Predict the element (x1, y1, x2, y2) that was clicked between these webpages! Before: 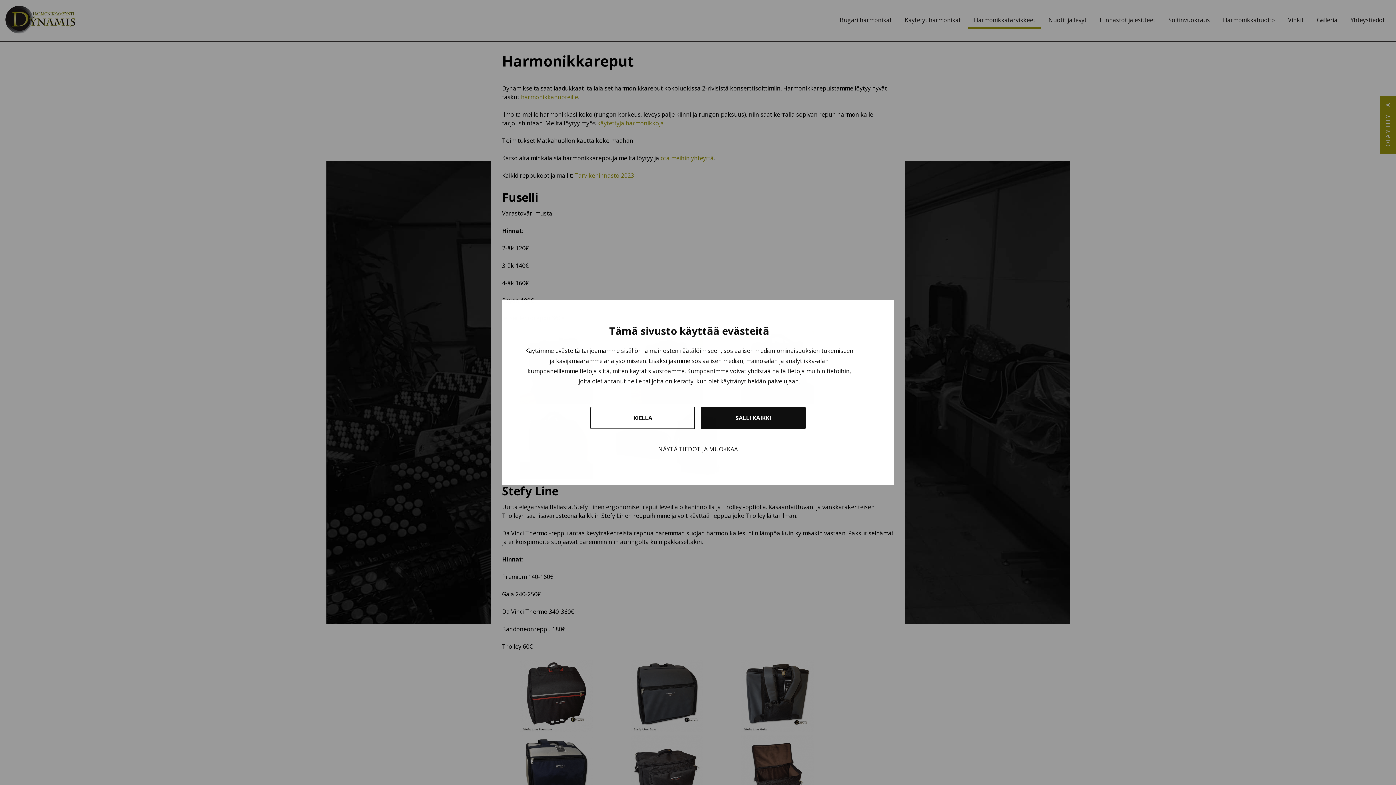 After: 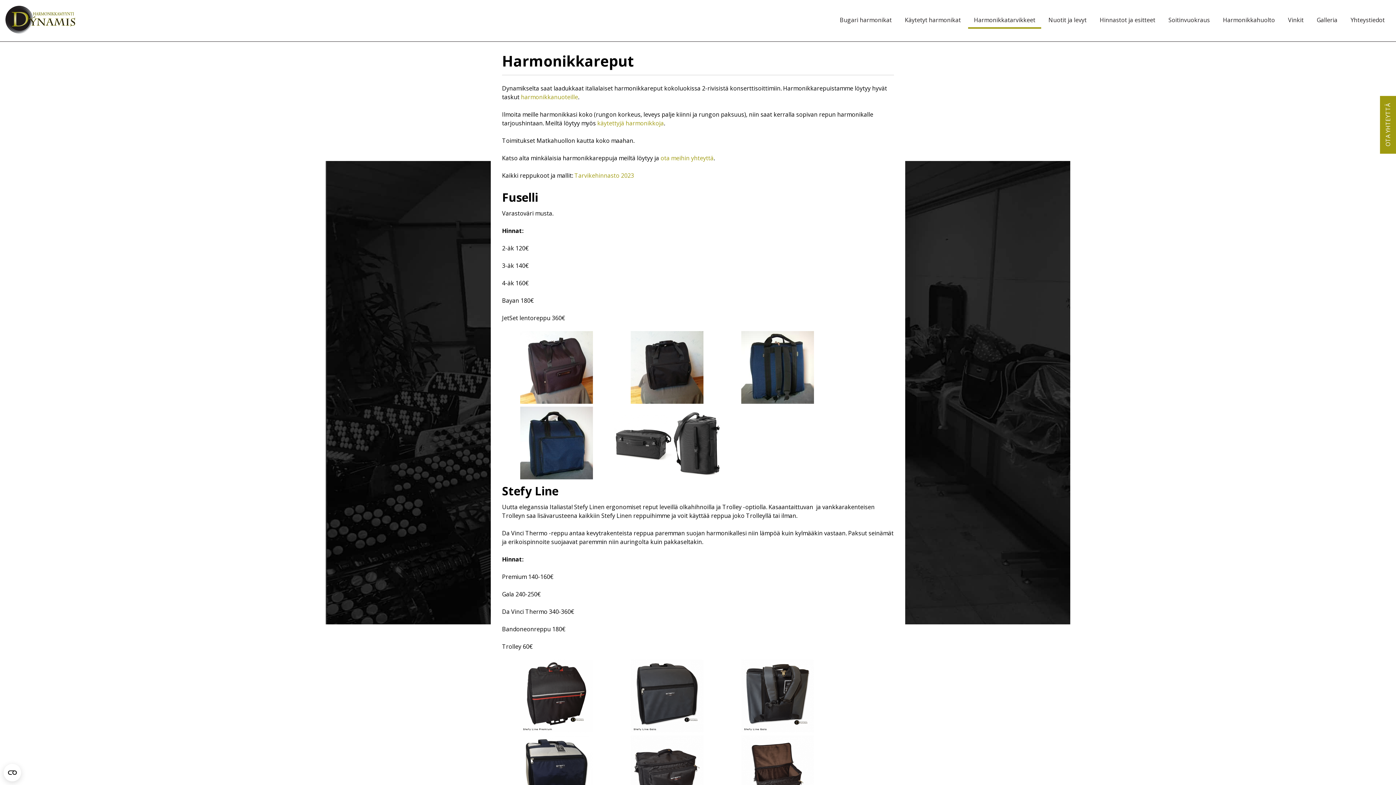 Action: label: KIELLÄ bbox: (590, 406, 695, 429)